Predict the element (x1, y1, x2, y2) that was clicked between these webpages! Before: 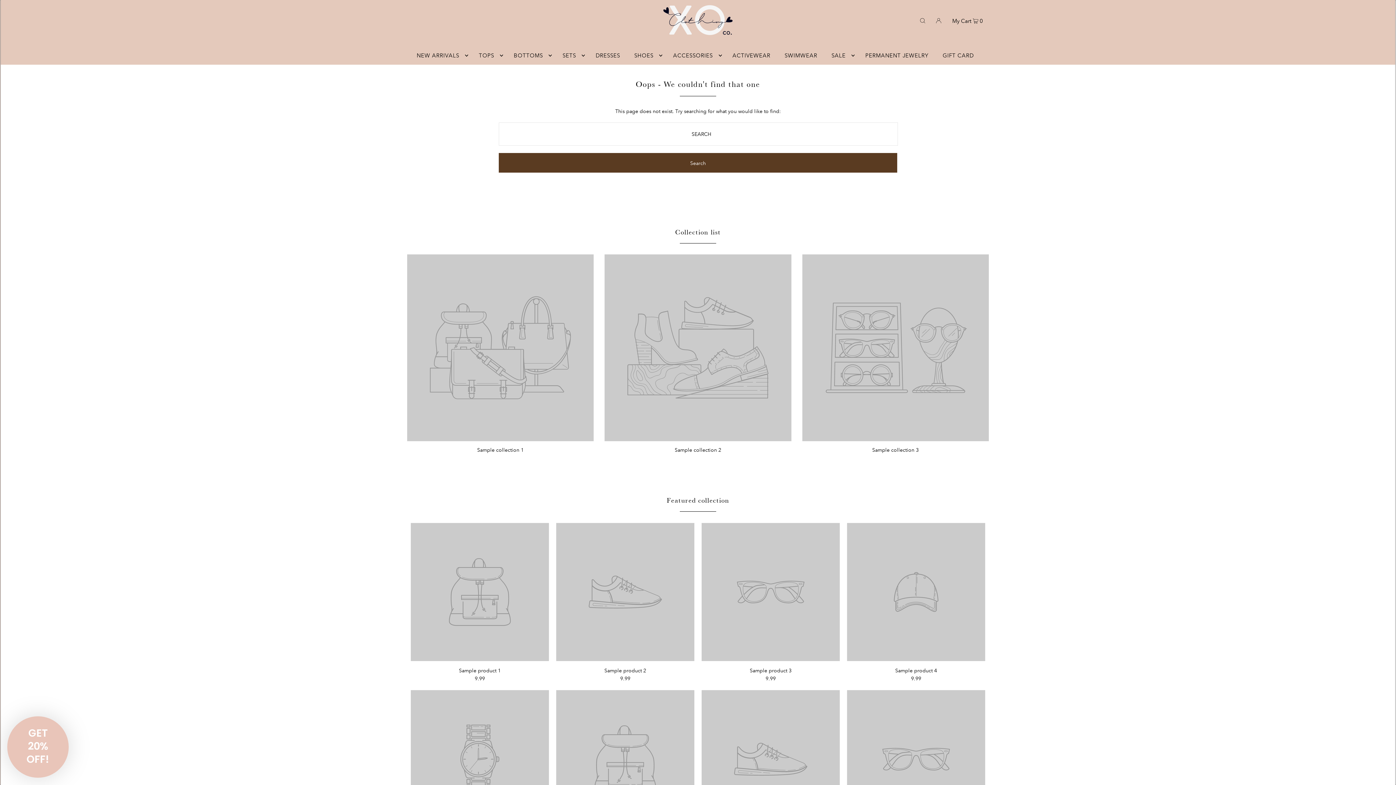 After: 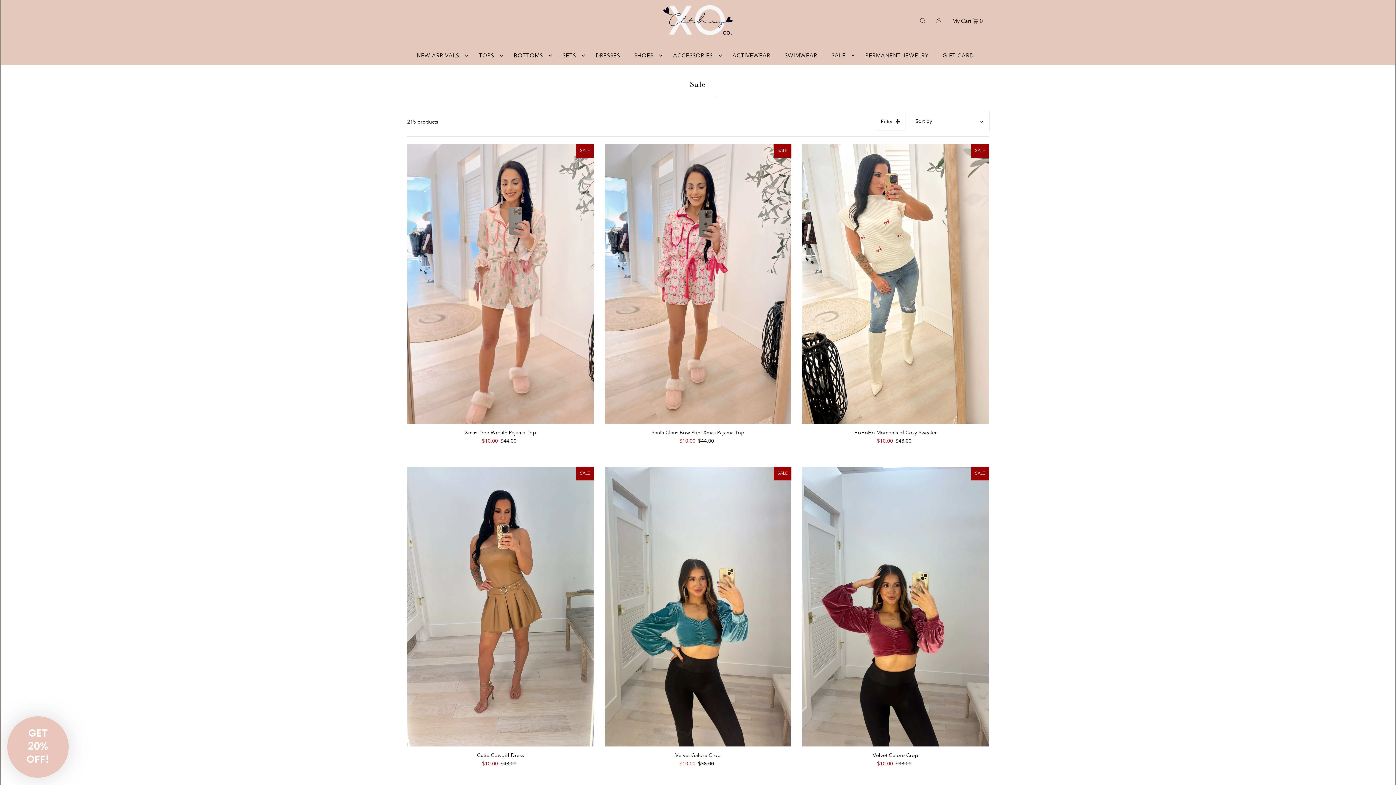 Action: bbox: (828, 46, 854, 64) label: SALE